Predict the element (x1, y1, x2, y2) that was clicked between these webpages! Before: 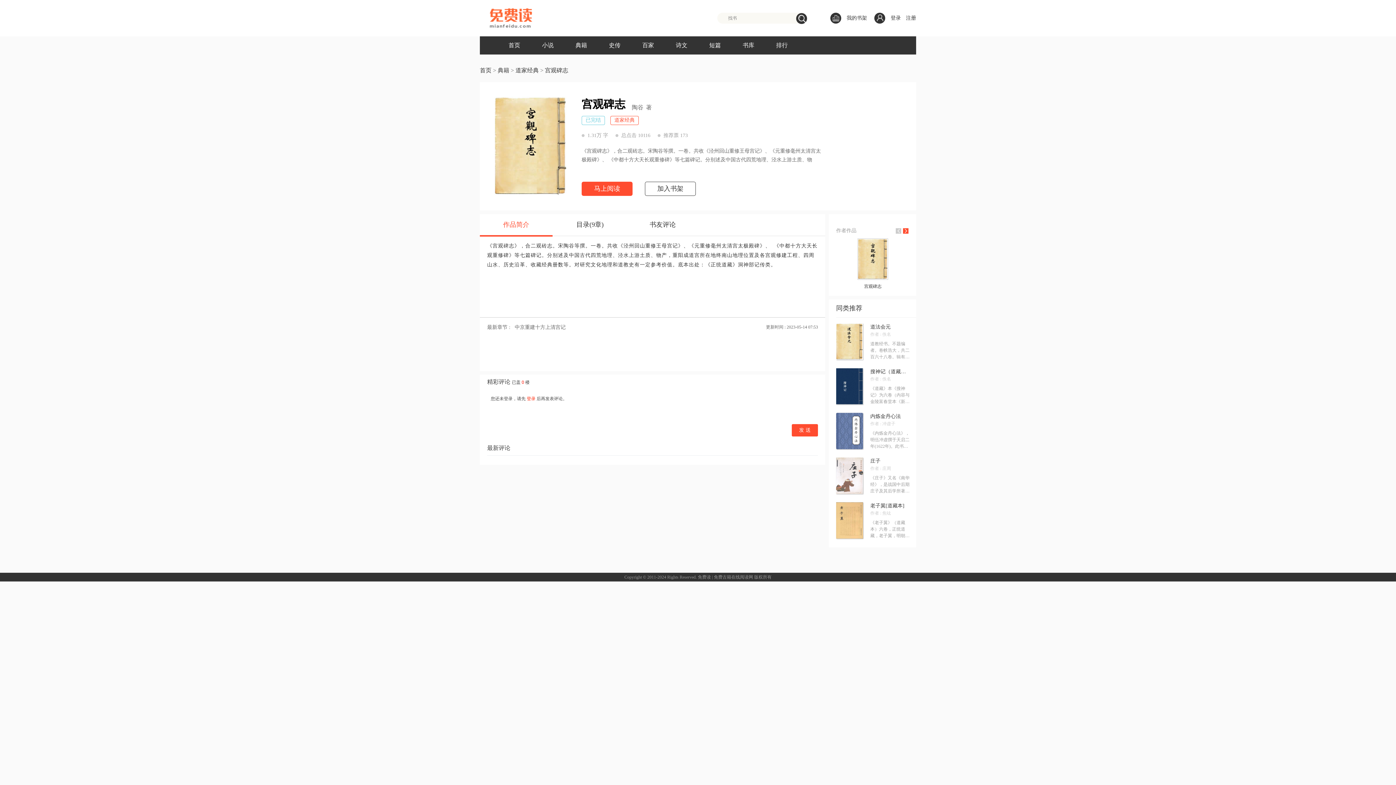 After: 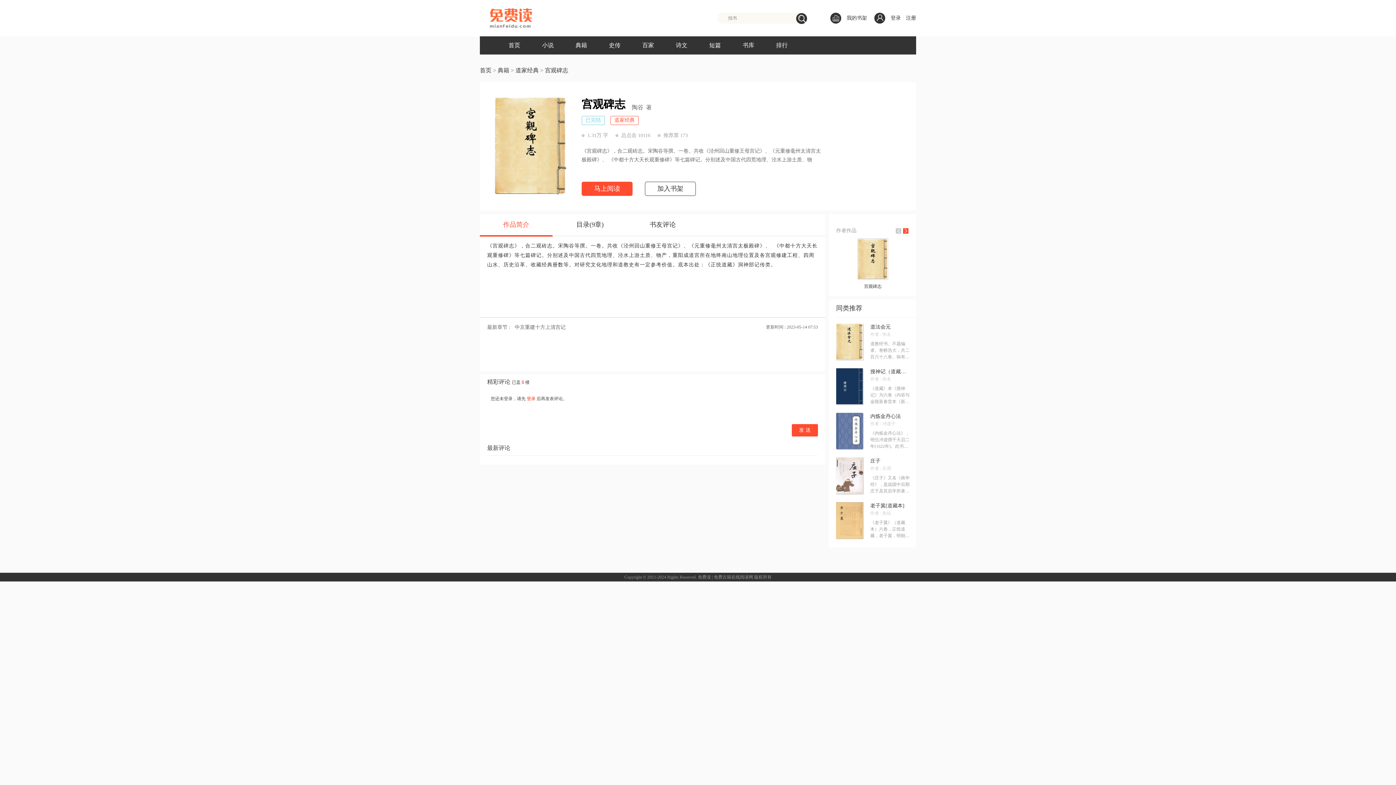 Action: bbox: (836, 323, 863, 360)